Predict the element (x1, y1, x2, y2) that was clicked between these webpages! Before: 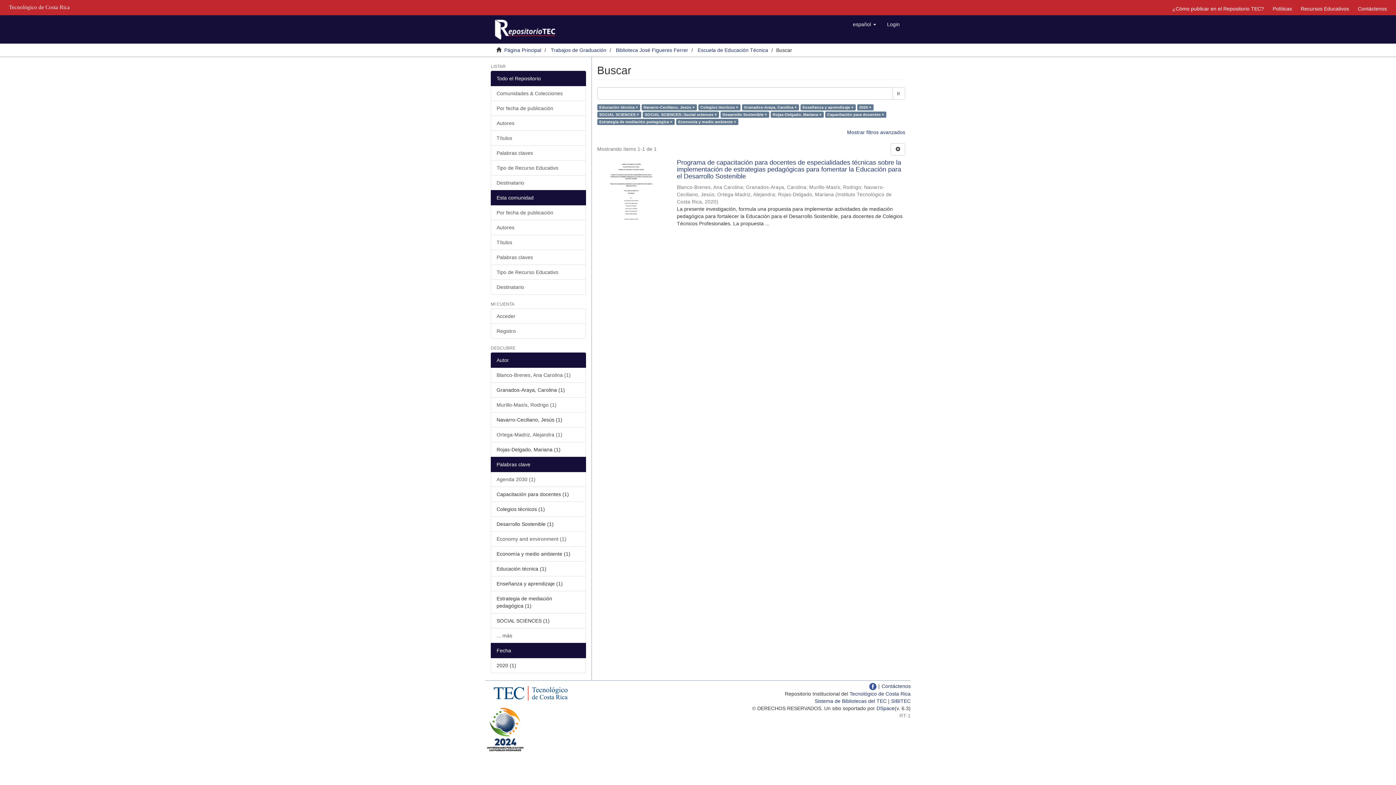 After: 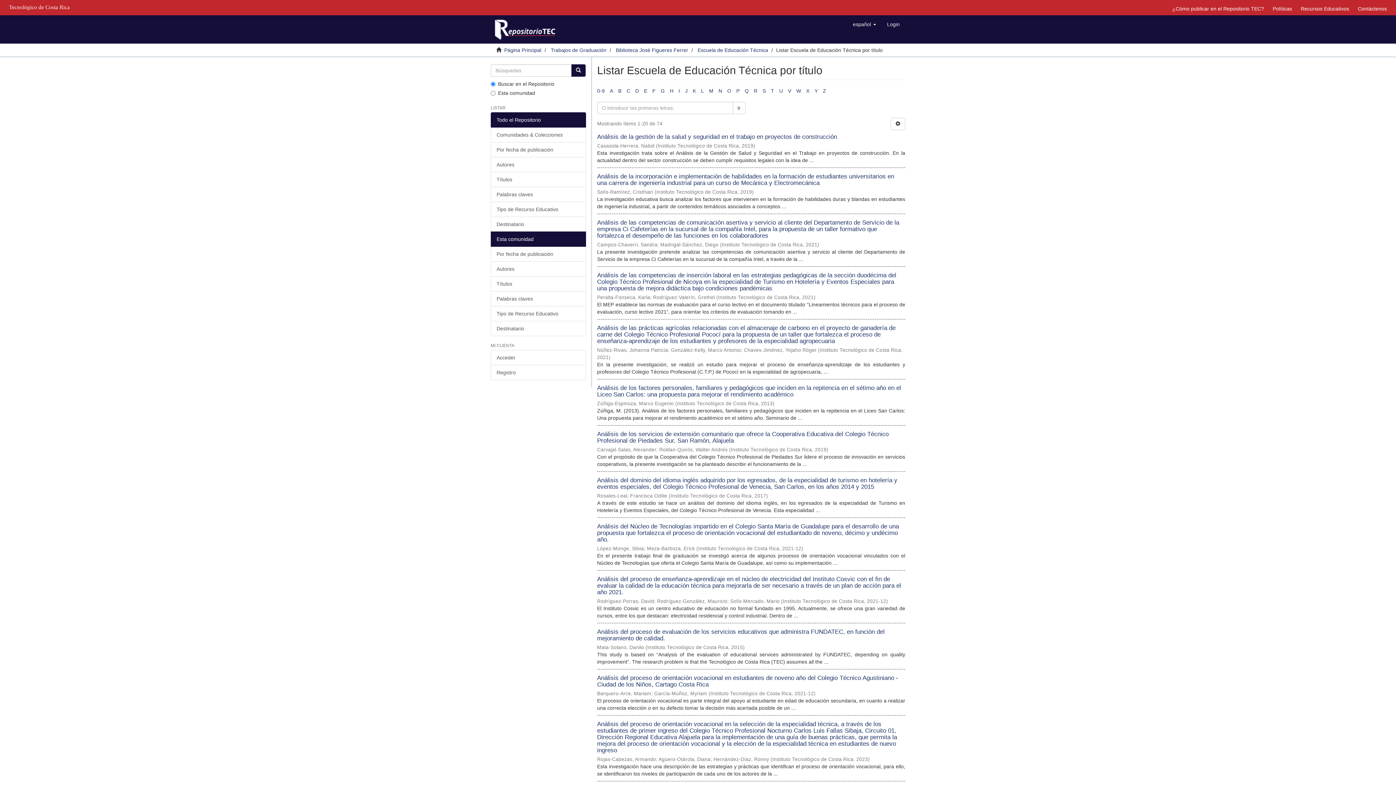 Action: label: Títulos bbox: (490, 234, 586, 250)